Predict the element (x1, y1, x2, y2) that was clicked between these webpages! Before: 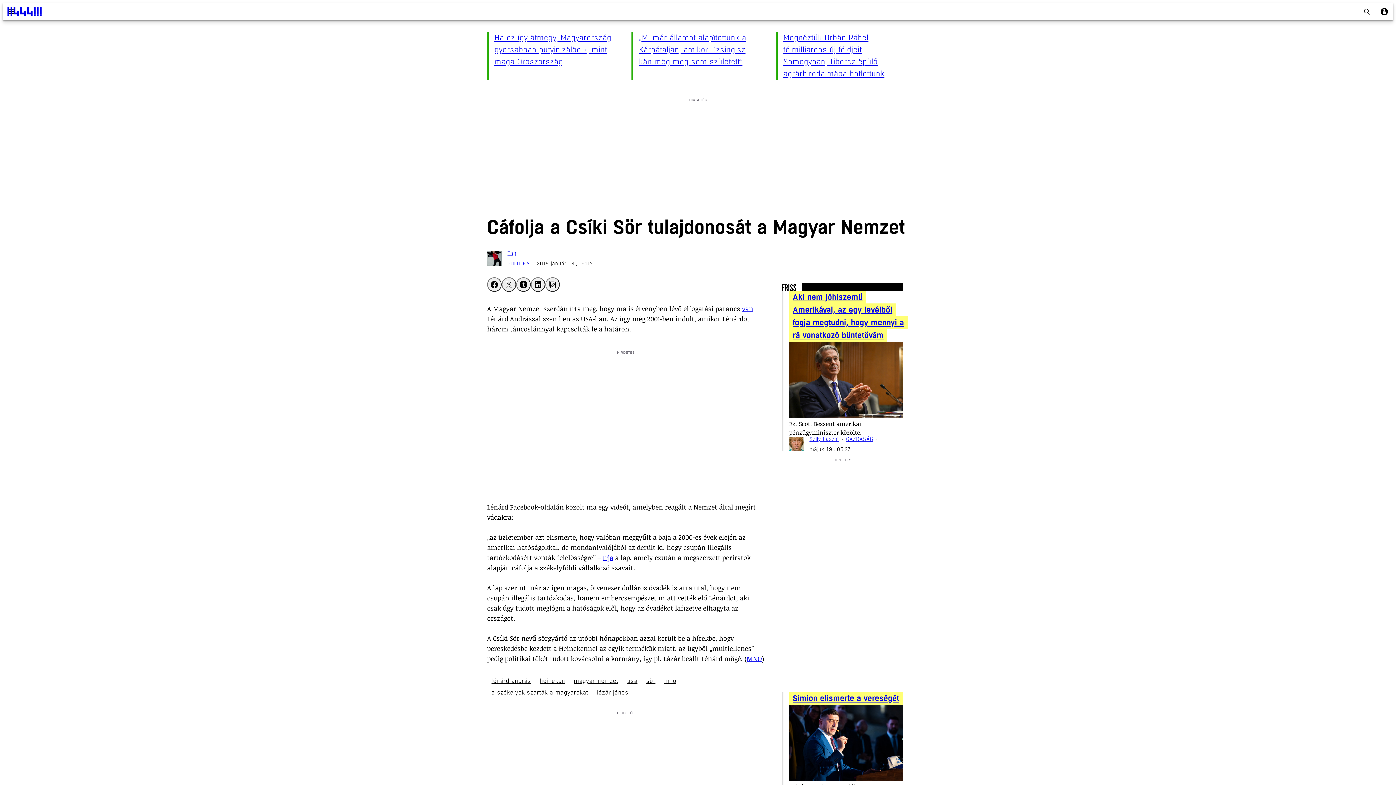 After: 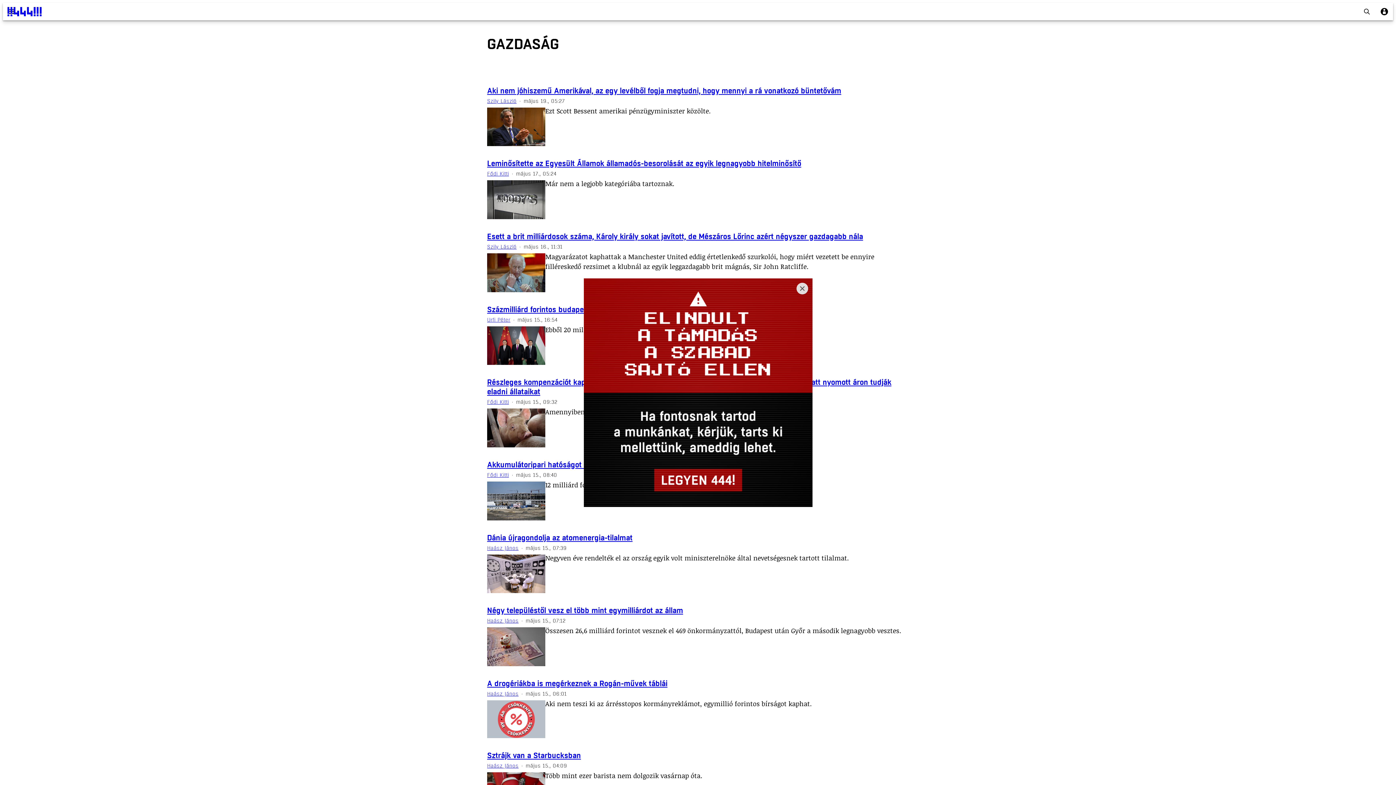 Action: label: GAZDASÁG bbox: (846, 320, 873, 330)